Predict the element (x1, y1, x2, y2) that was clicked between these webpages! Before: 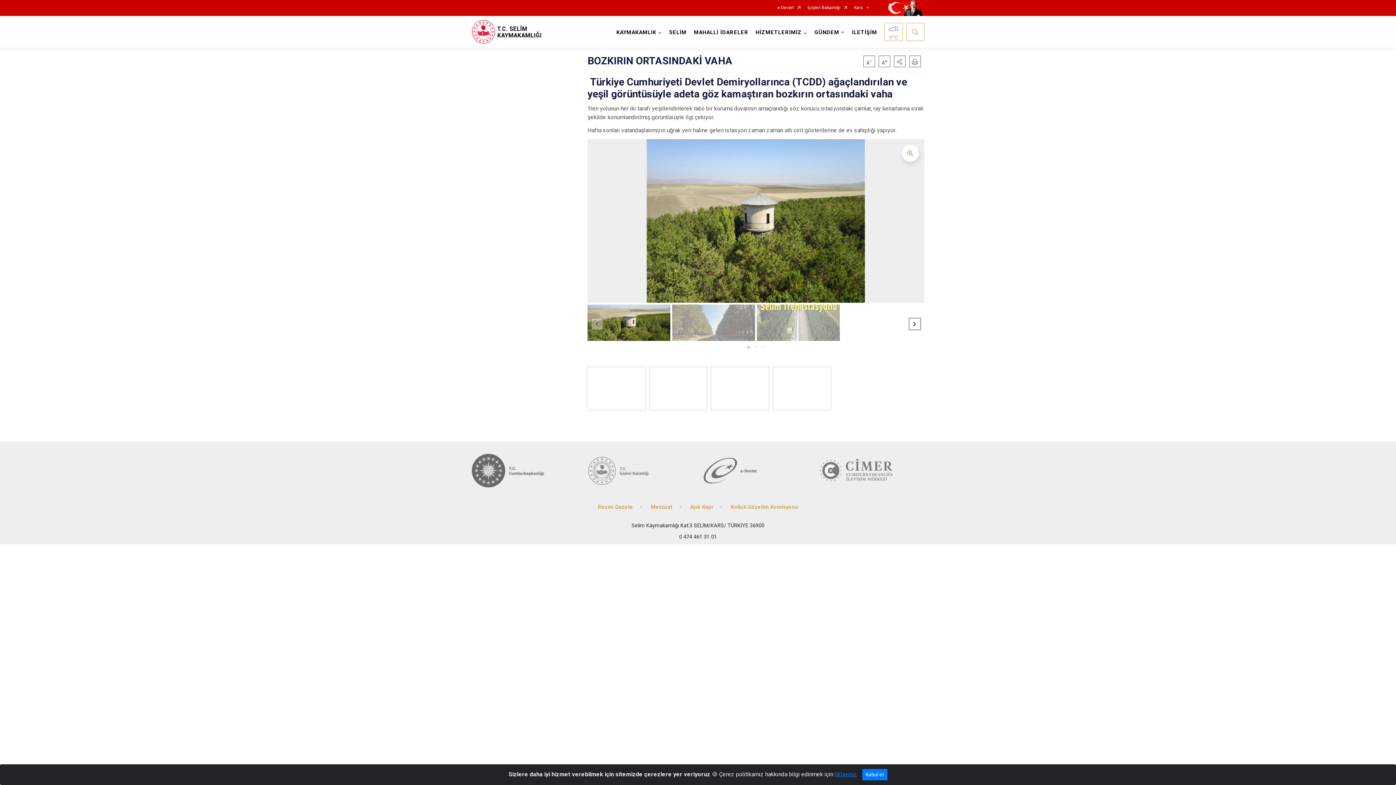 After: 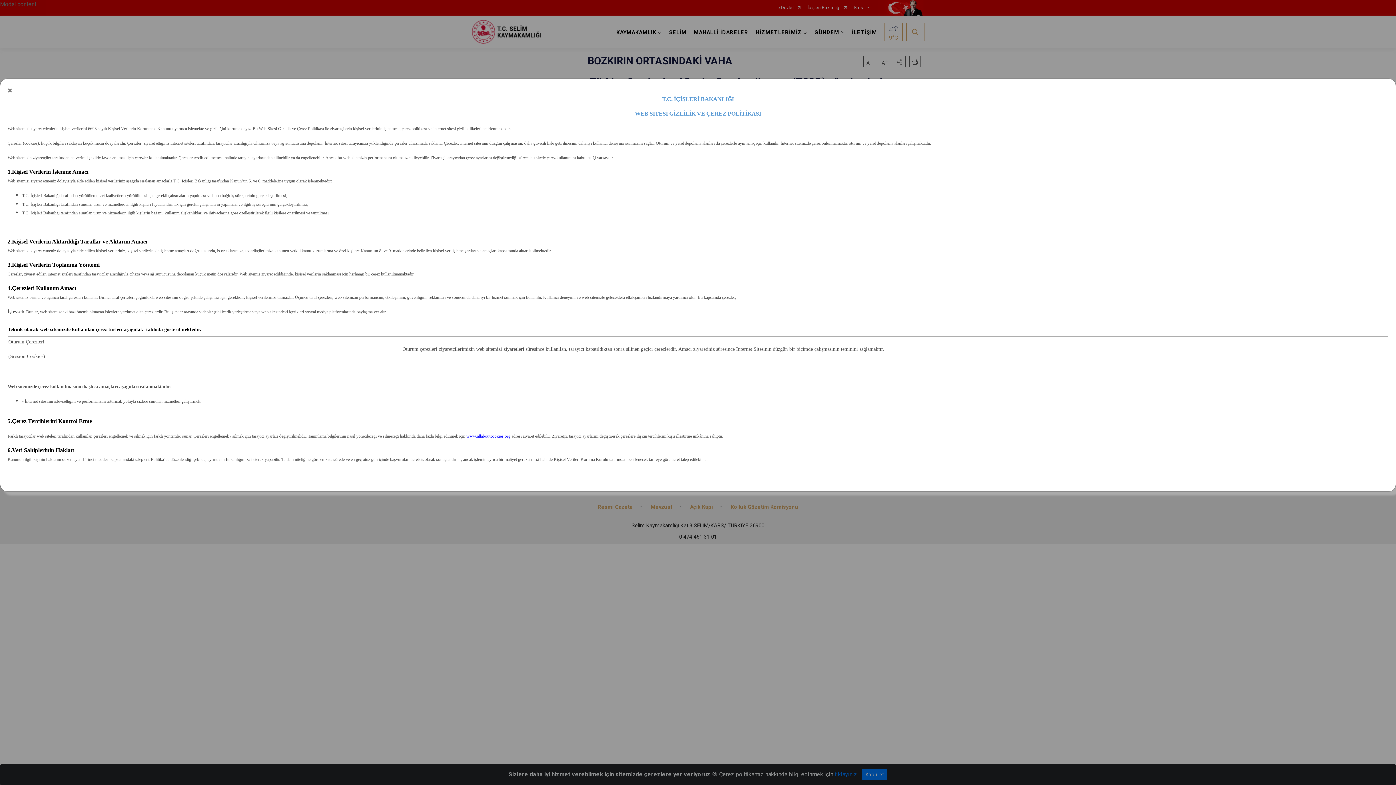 Action: label: tıklayınız bbox: (834, 771, 857, 778)